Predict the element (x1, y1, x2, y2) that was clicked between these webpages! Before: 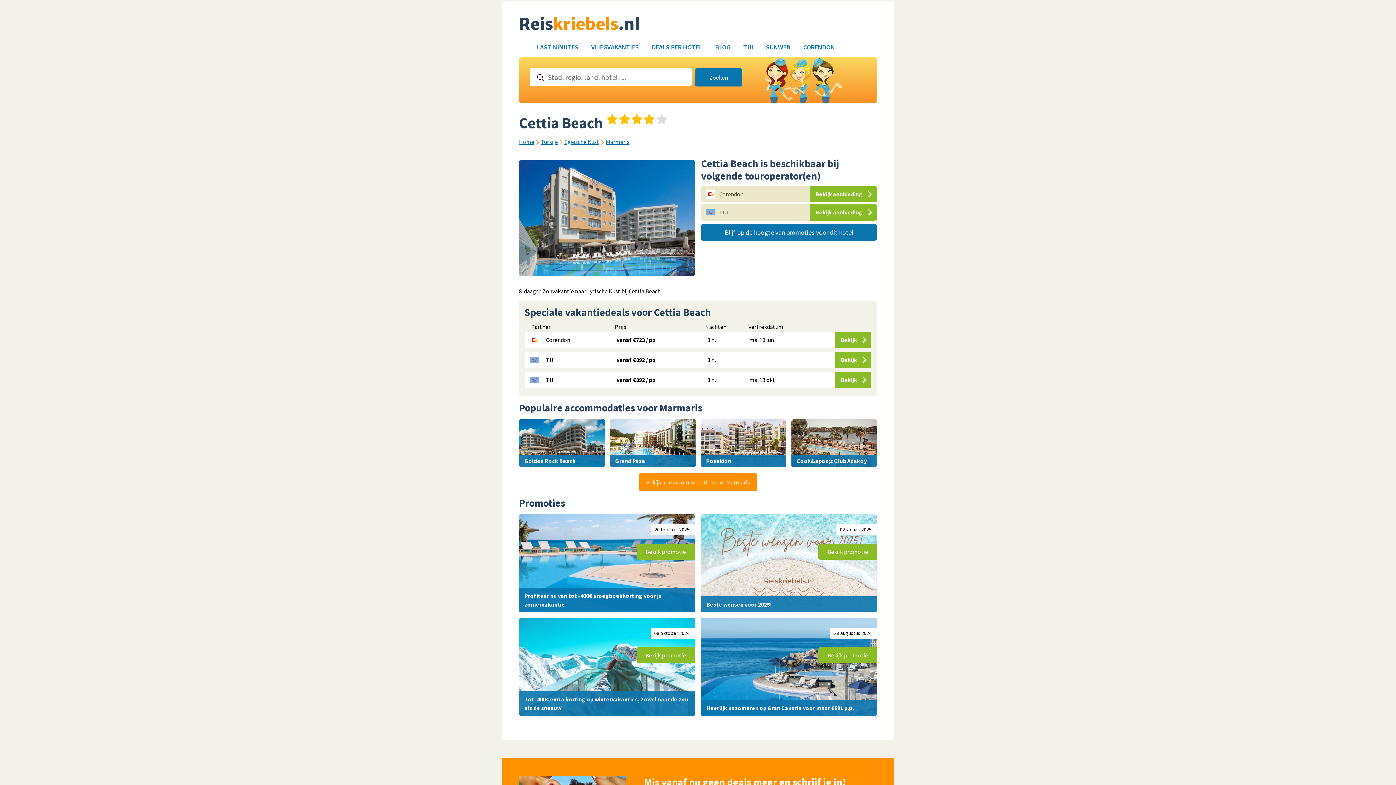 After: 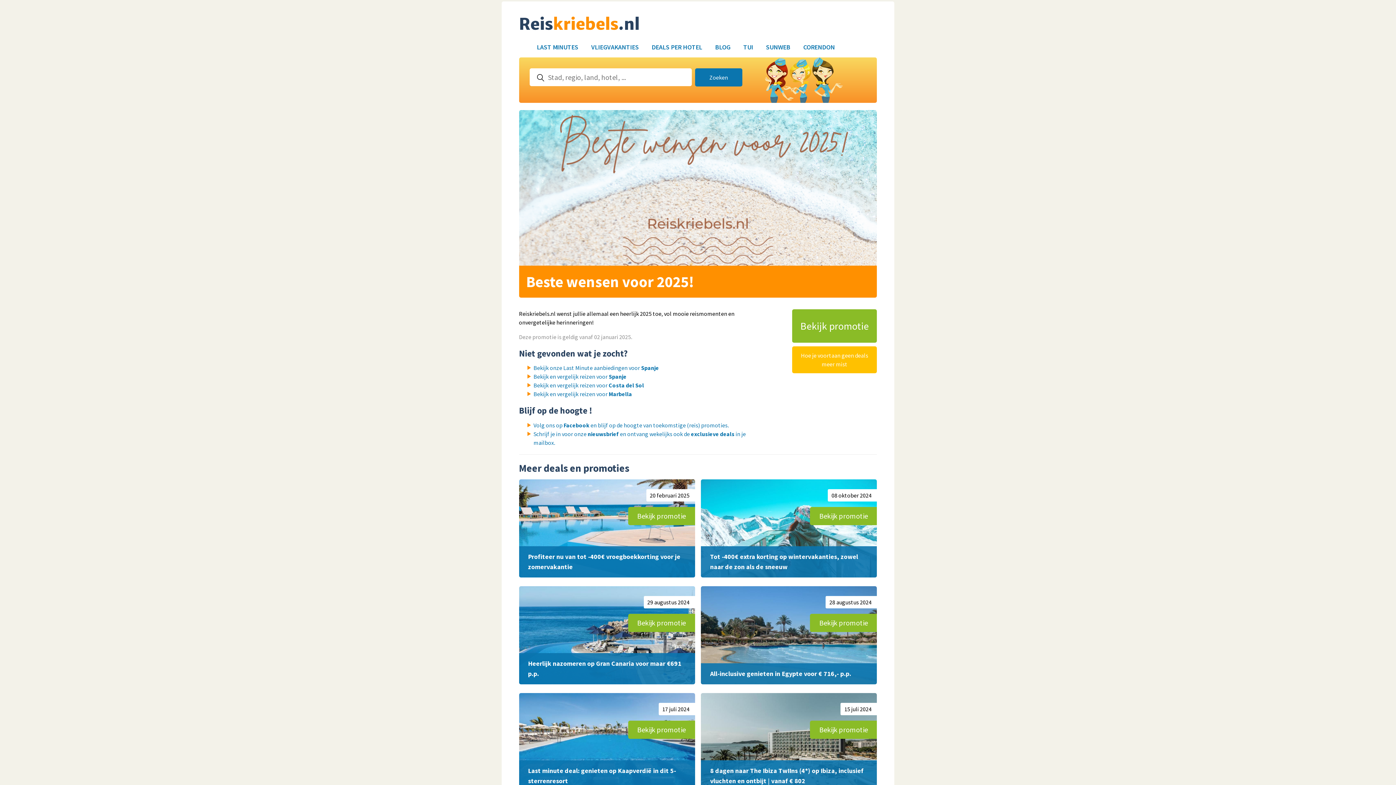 Action: bbox: (701, 514, 877, 612)